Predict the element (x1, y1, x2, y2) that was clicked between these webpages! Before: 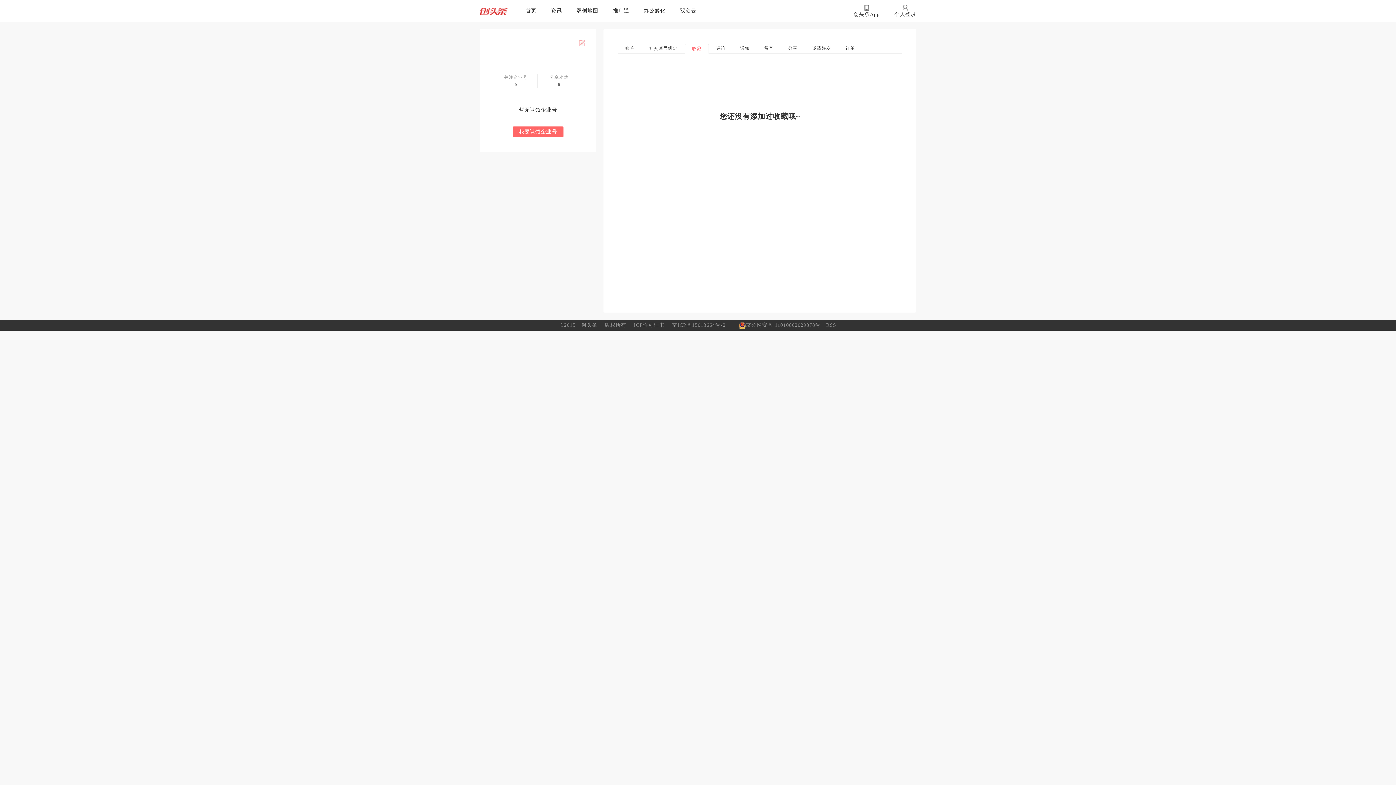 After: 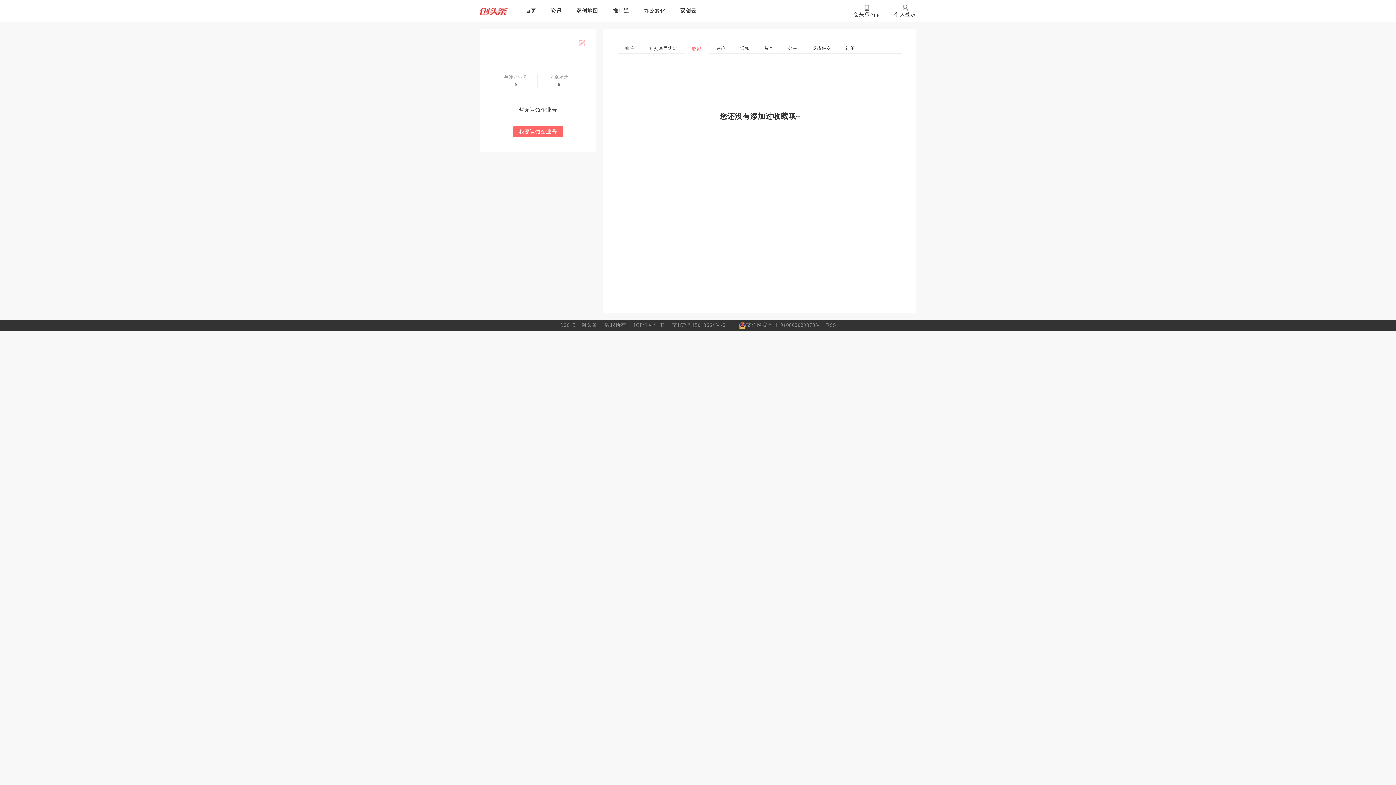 Action: label: 双创云 bbox: (673, 0, 704, 21)